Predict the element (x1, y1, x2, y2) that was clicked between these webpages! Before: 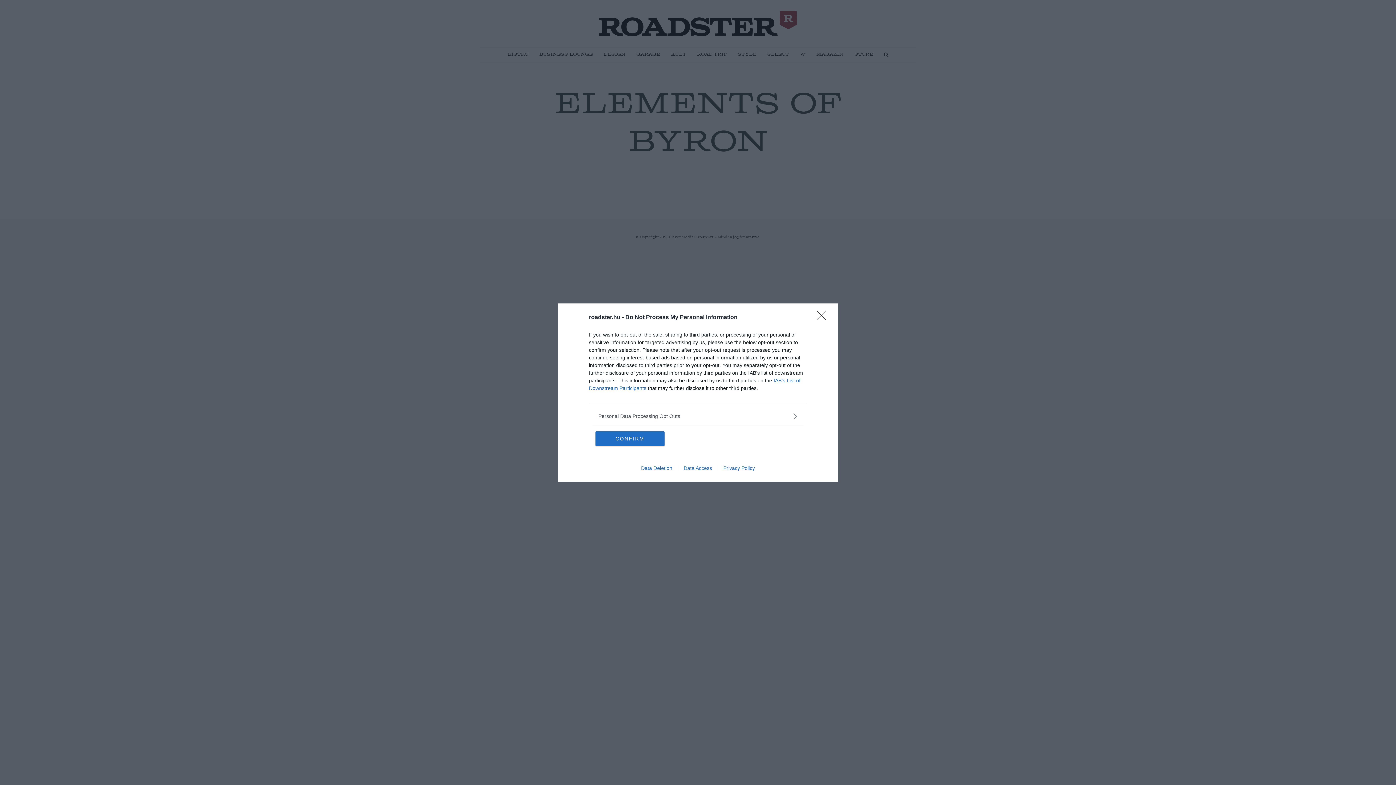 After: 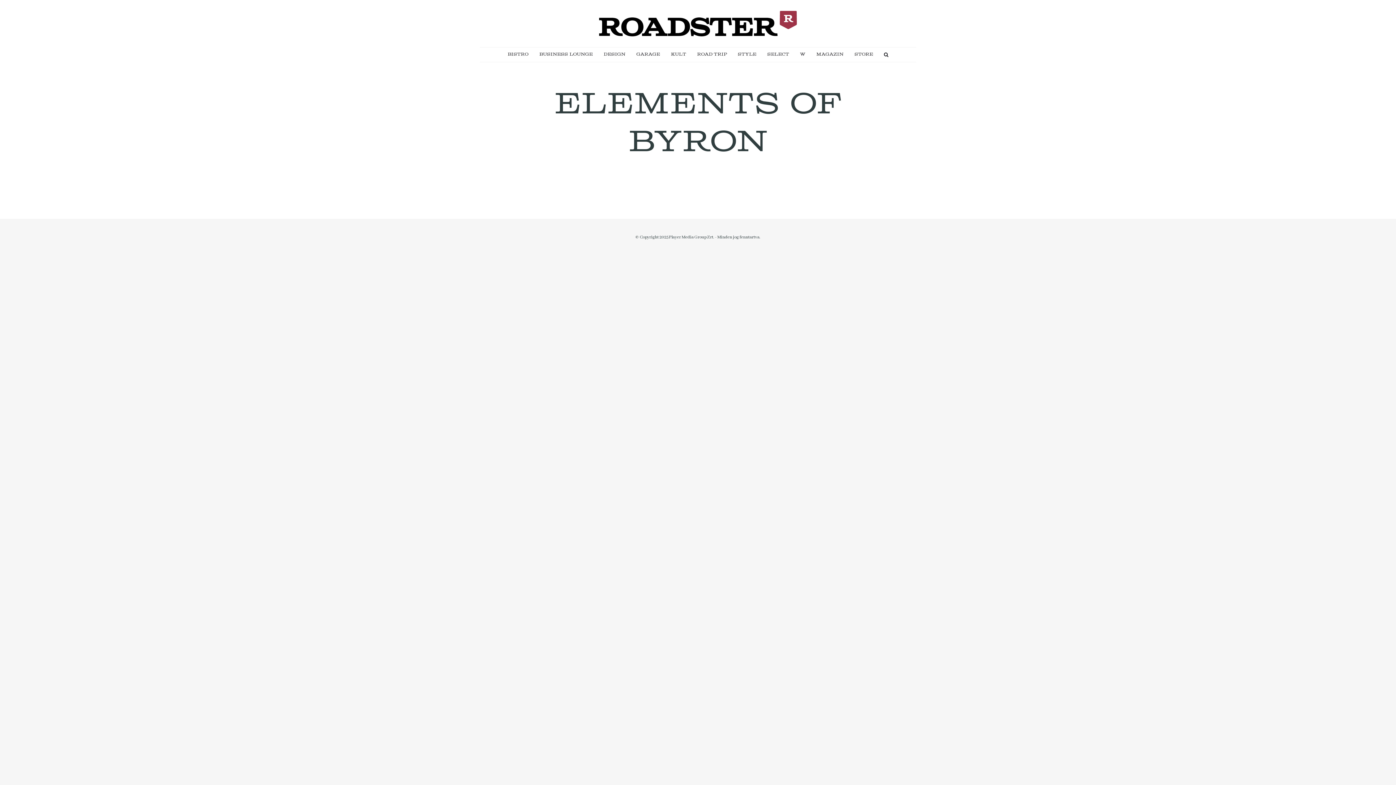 Action: bbox: (817, 310, 830, 324) label: Close